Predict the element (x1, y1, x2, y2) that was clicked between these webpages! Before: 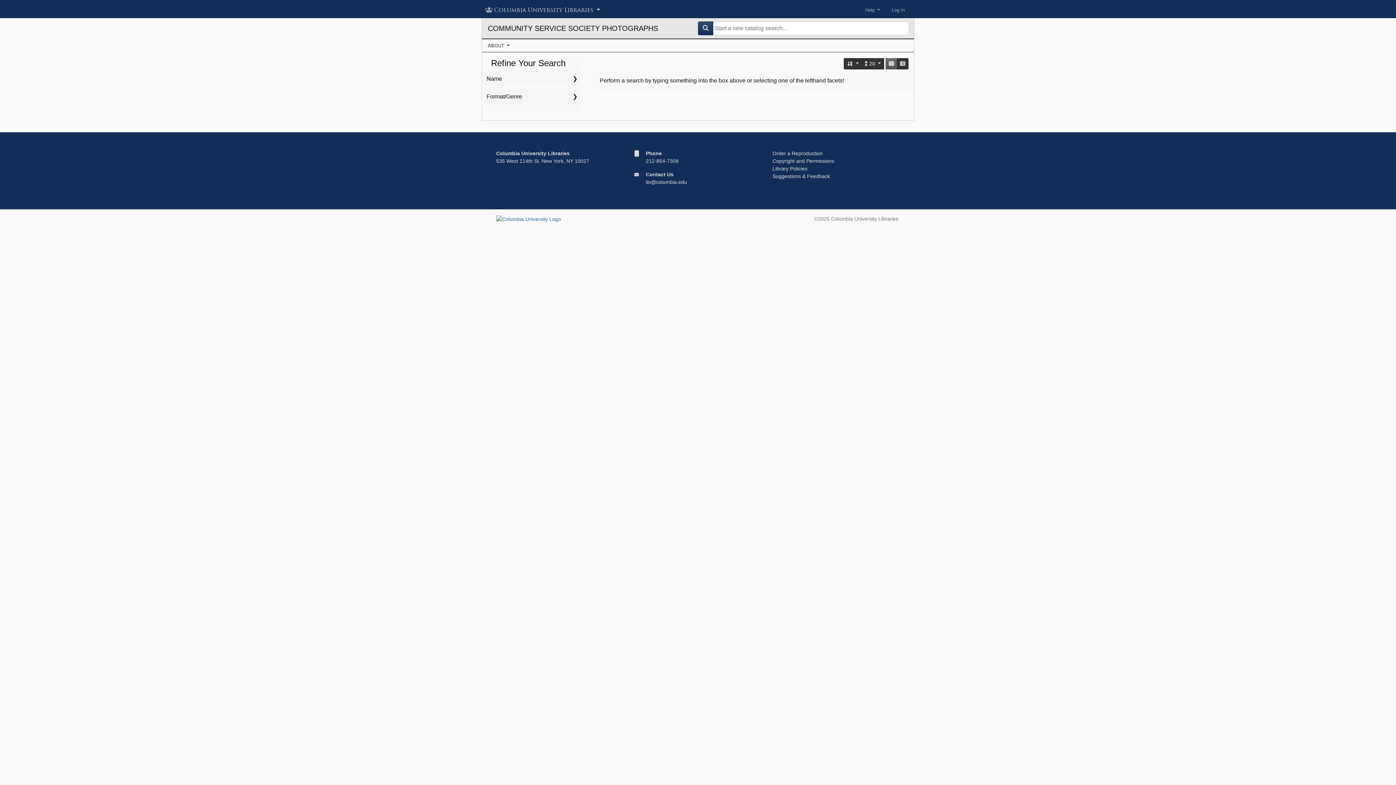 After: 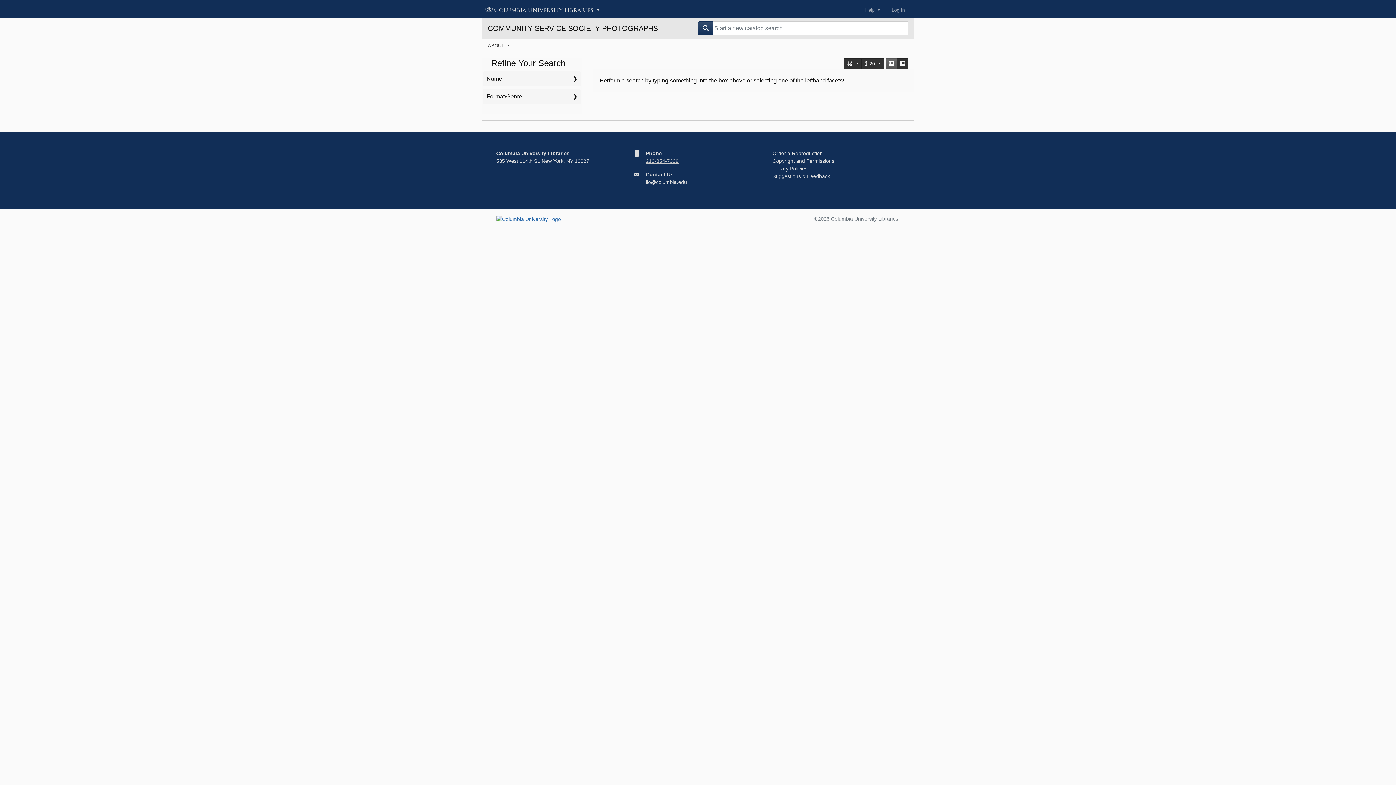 Action: label: 212-854-7309 bbox: (646, 158, 678, 164)